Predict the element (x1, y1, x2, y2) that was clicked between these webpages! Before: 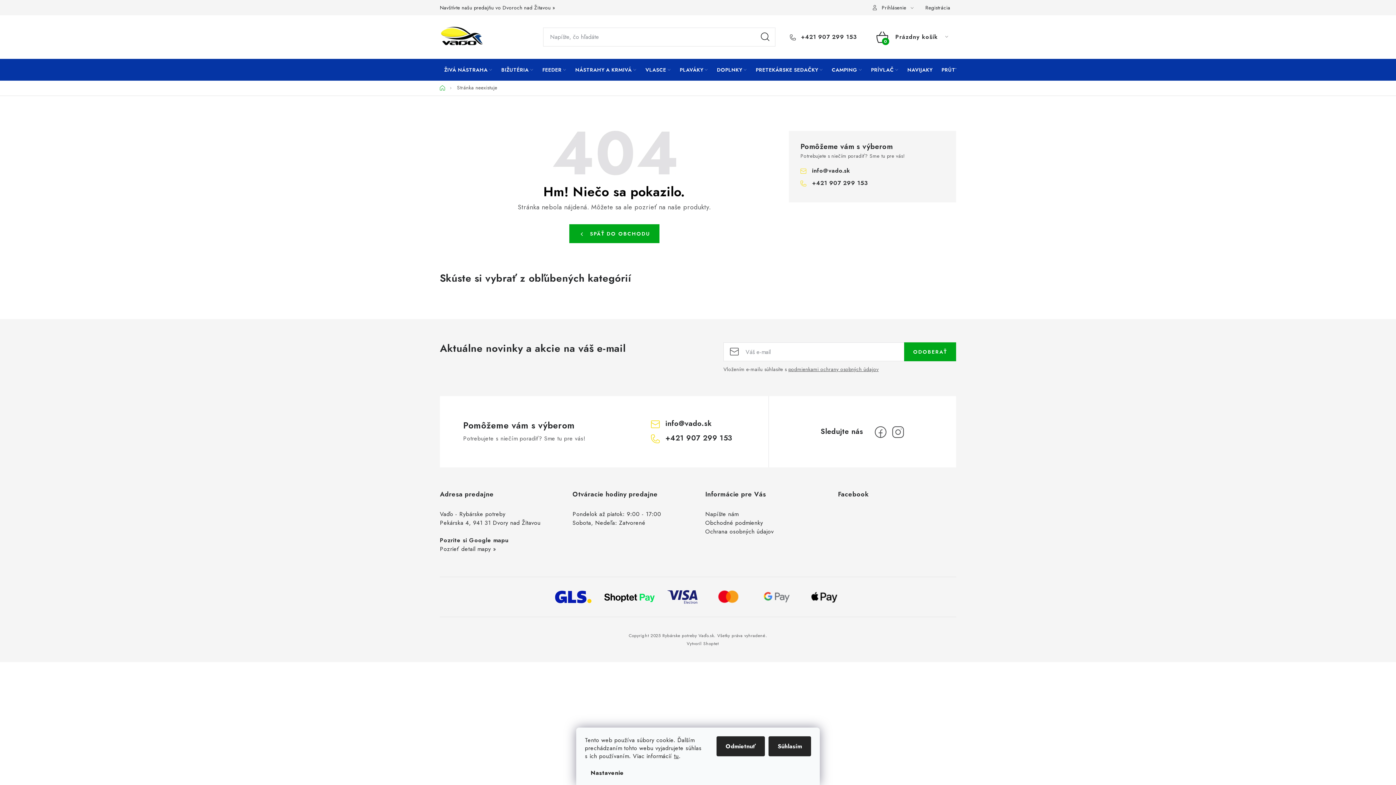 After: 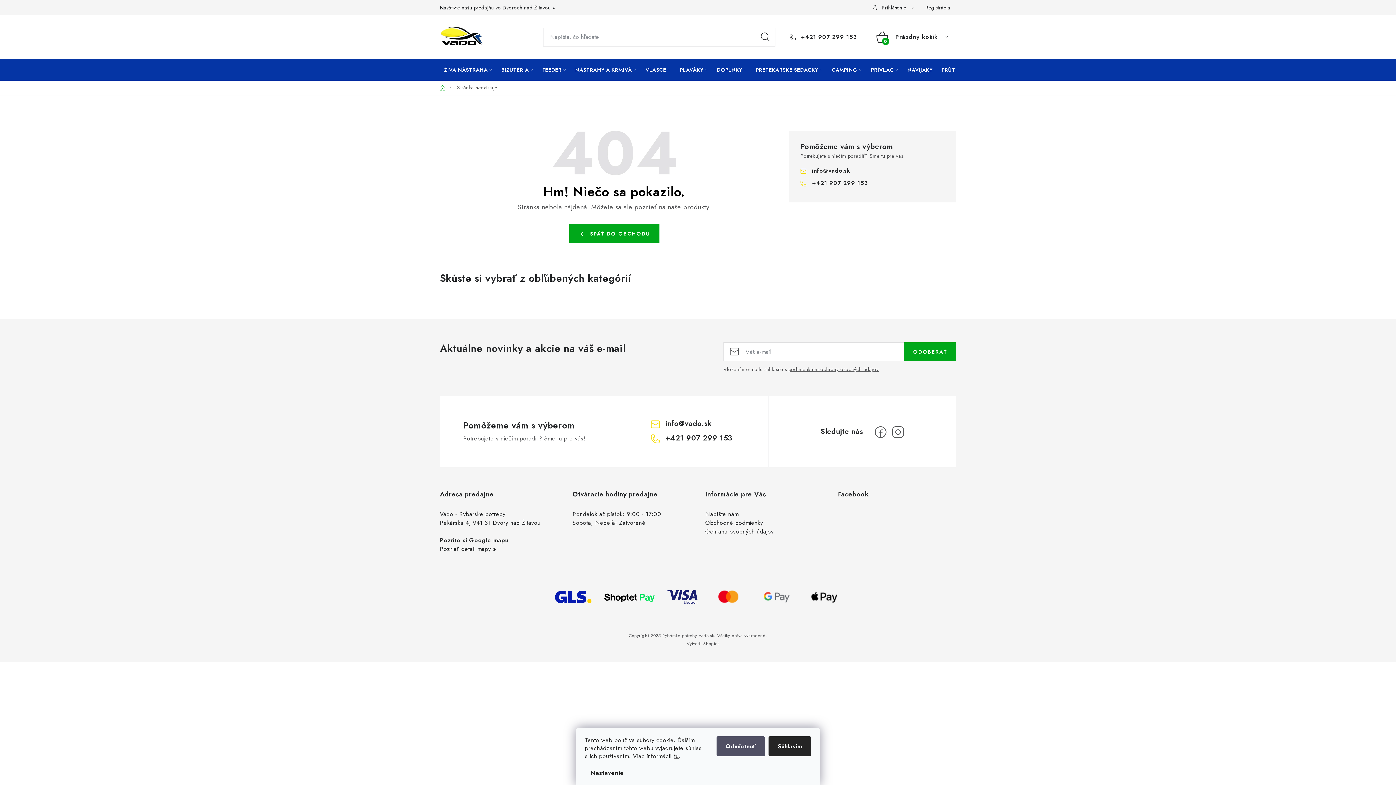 Action: bbox: (716, 736, 765, 756) label: Odmietnuť